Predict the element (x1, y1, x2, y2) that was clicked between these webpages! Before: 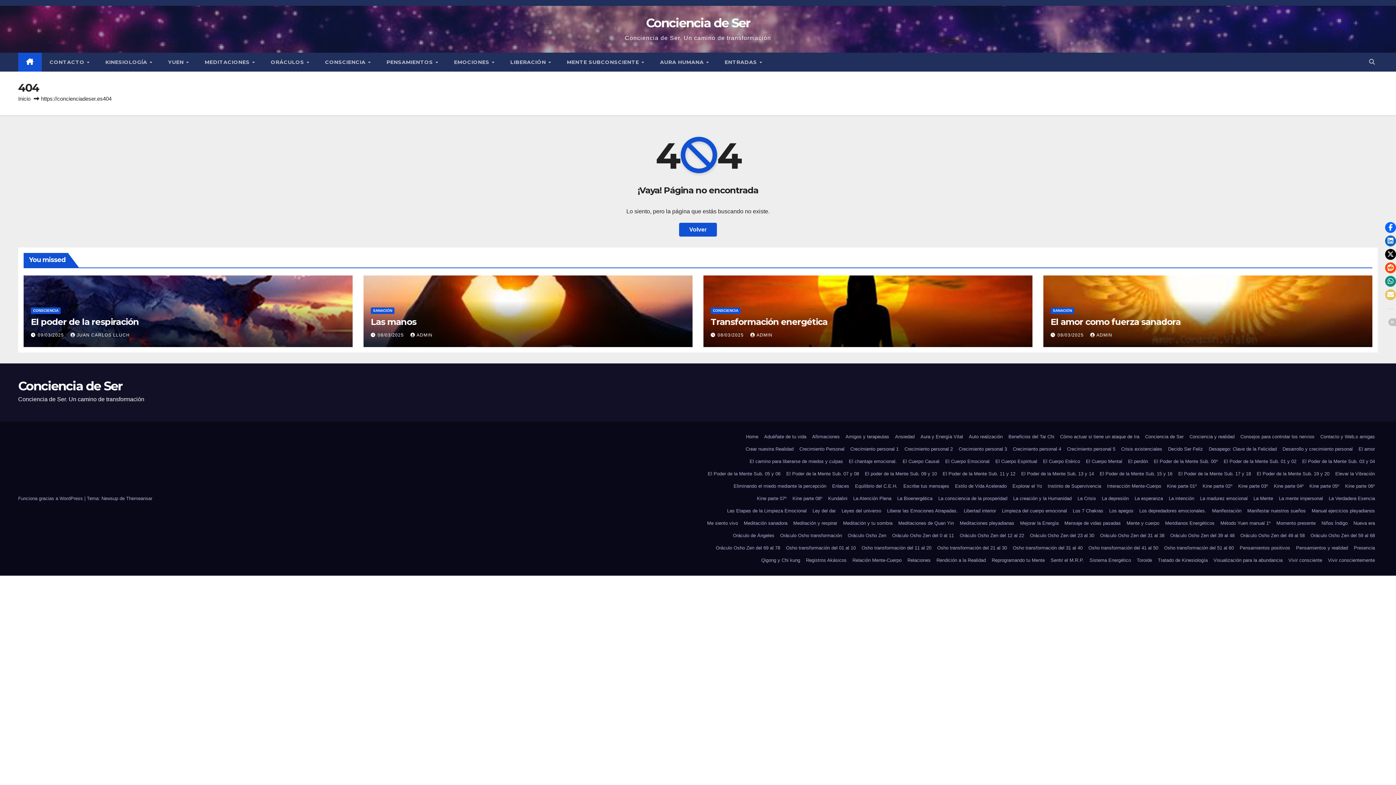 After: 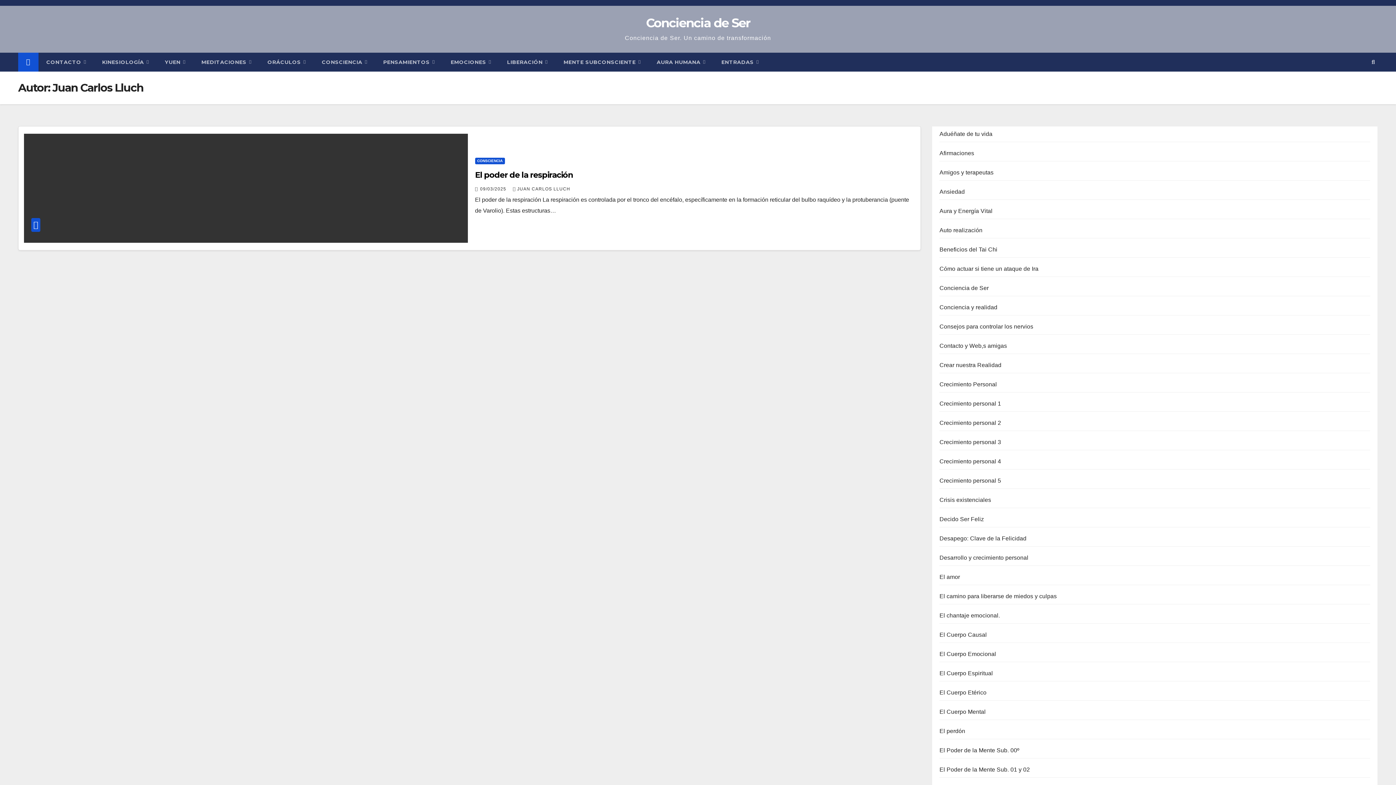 Action: bbox: (70, 332, 129, 337) label: JUAN CARLOS LLUCH